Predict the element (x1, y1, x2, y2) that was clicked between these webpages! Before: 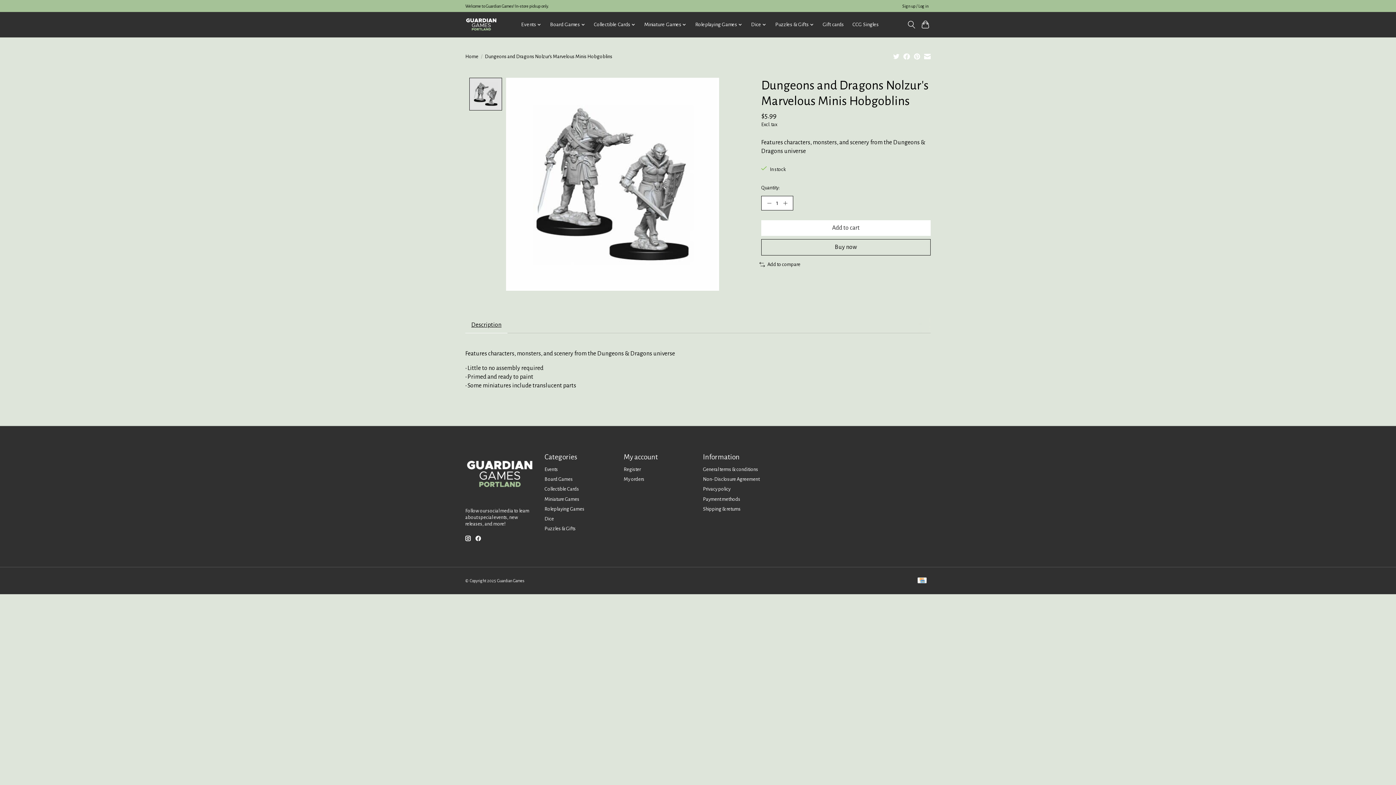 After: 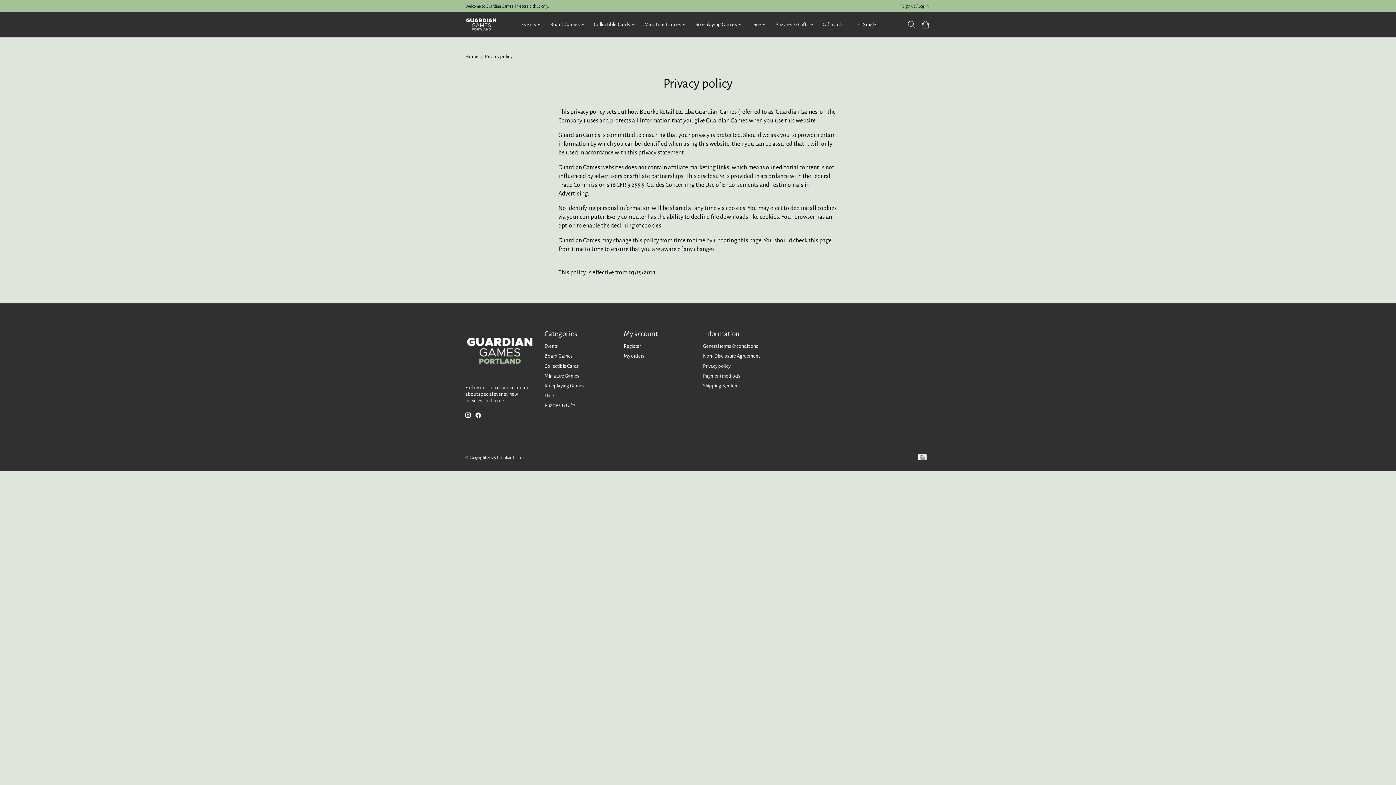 Action: bbox: (703, 486, 730, 492) label: Privacy policy